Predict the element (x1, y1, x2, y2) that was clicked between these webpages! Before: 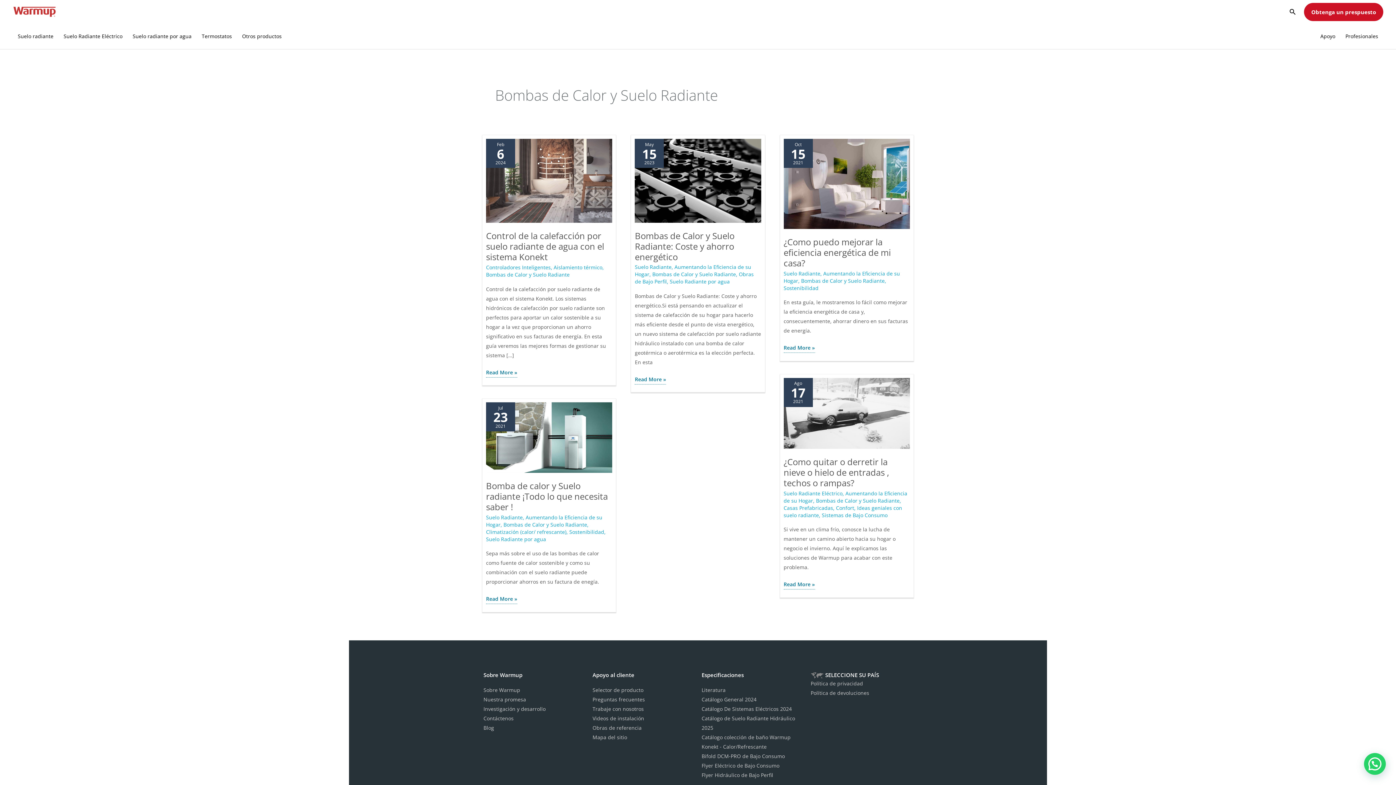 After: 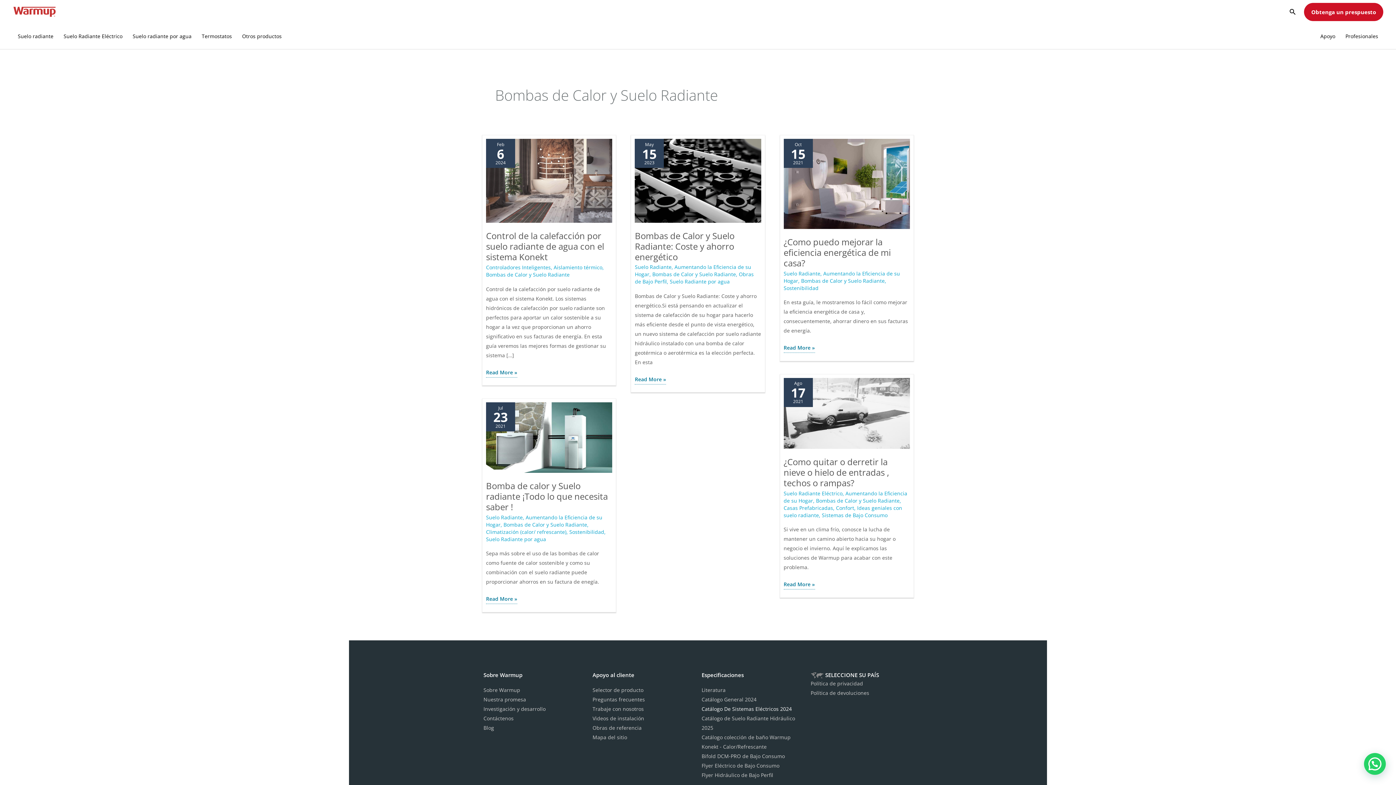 Action: label: Catálogo De Sistemas Eléctricos 2024 bbox: (701, 705, 792, 712)